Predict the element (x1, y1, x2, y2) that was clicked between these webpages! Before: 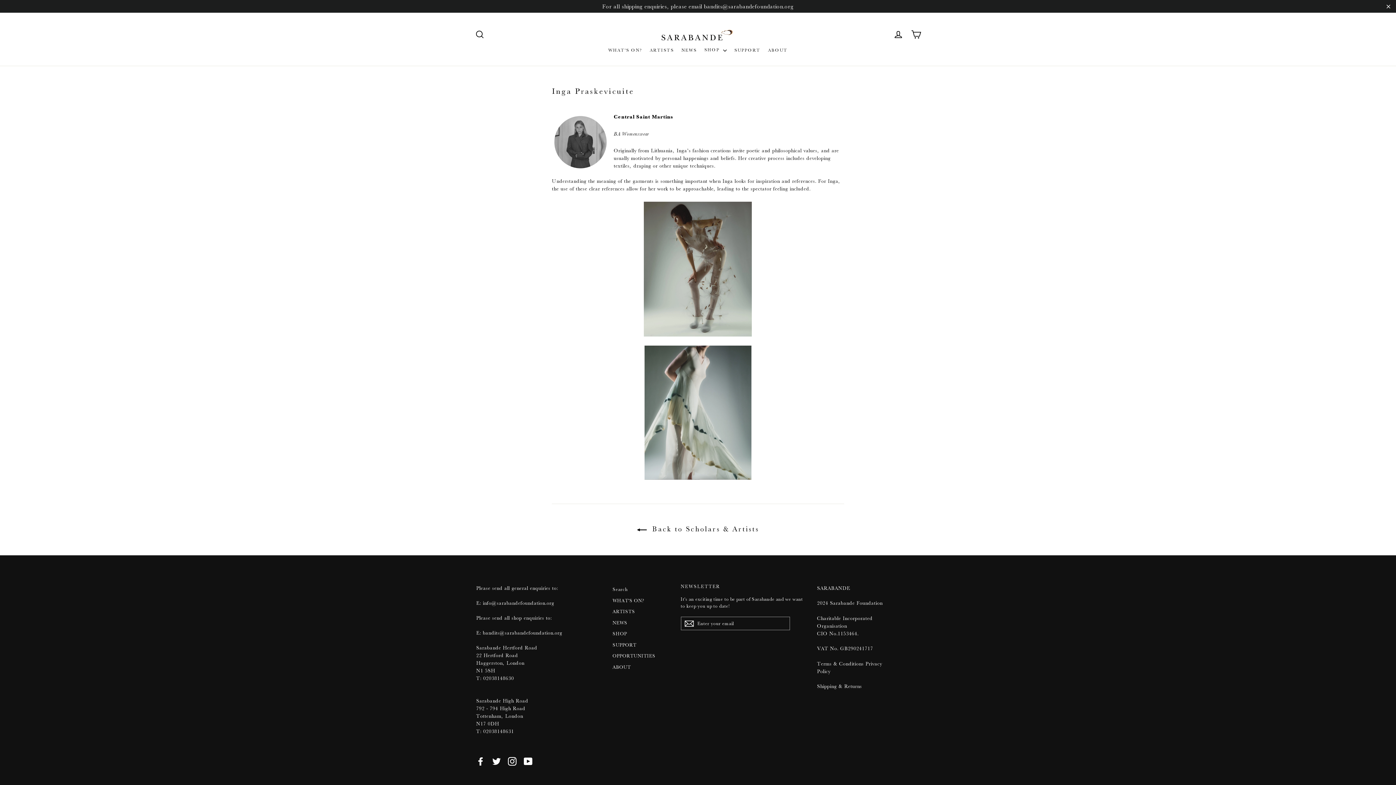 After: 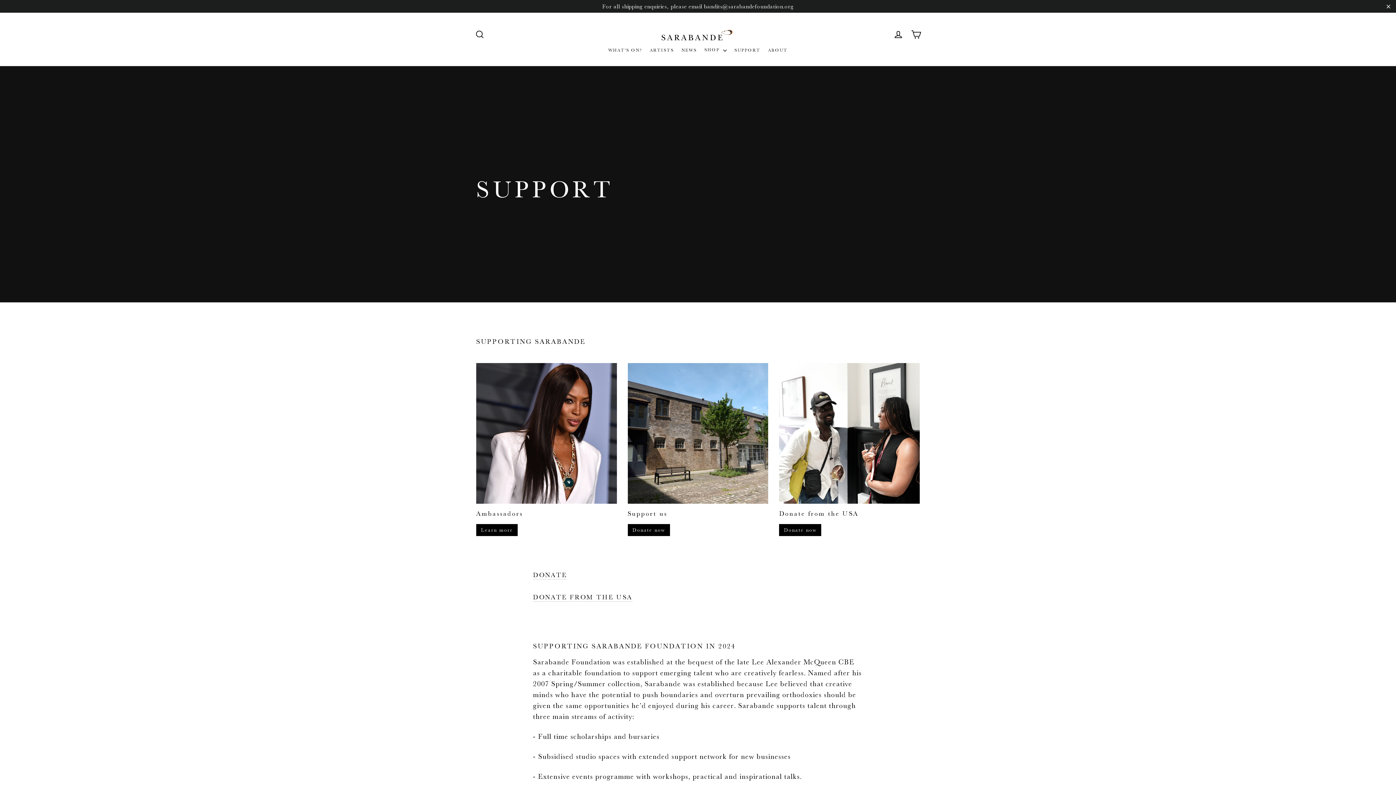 Action: bbox: (731, 45, 763, 54) label: SUPPORT